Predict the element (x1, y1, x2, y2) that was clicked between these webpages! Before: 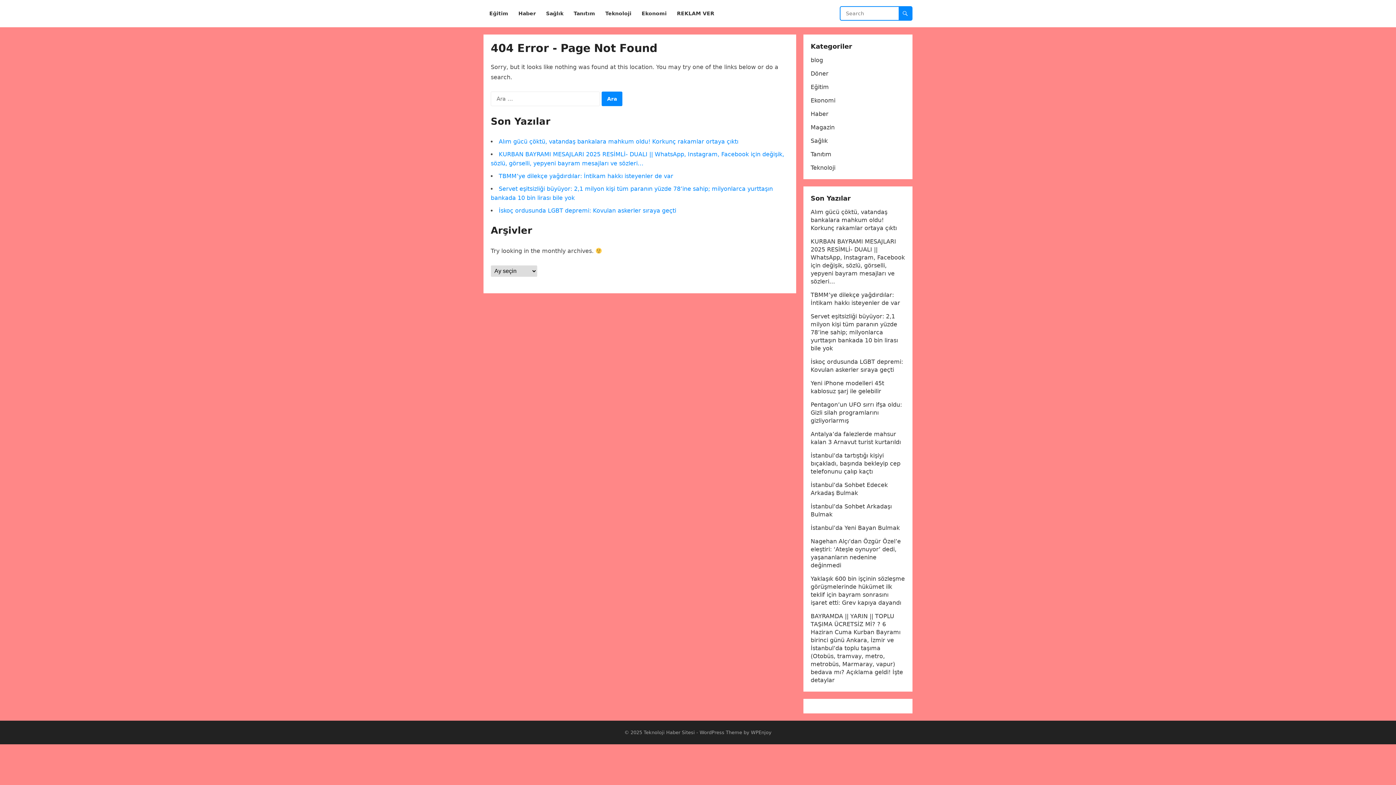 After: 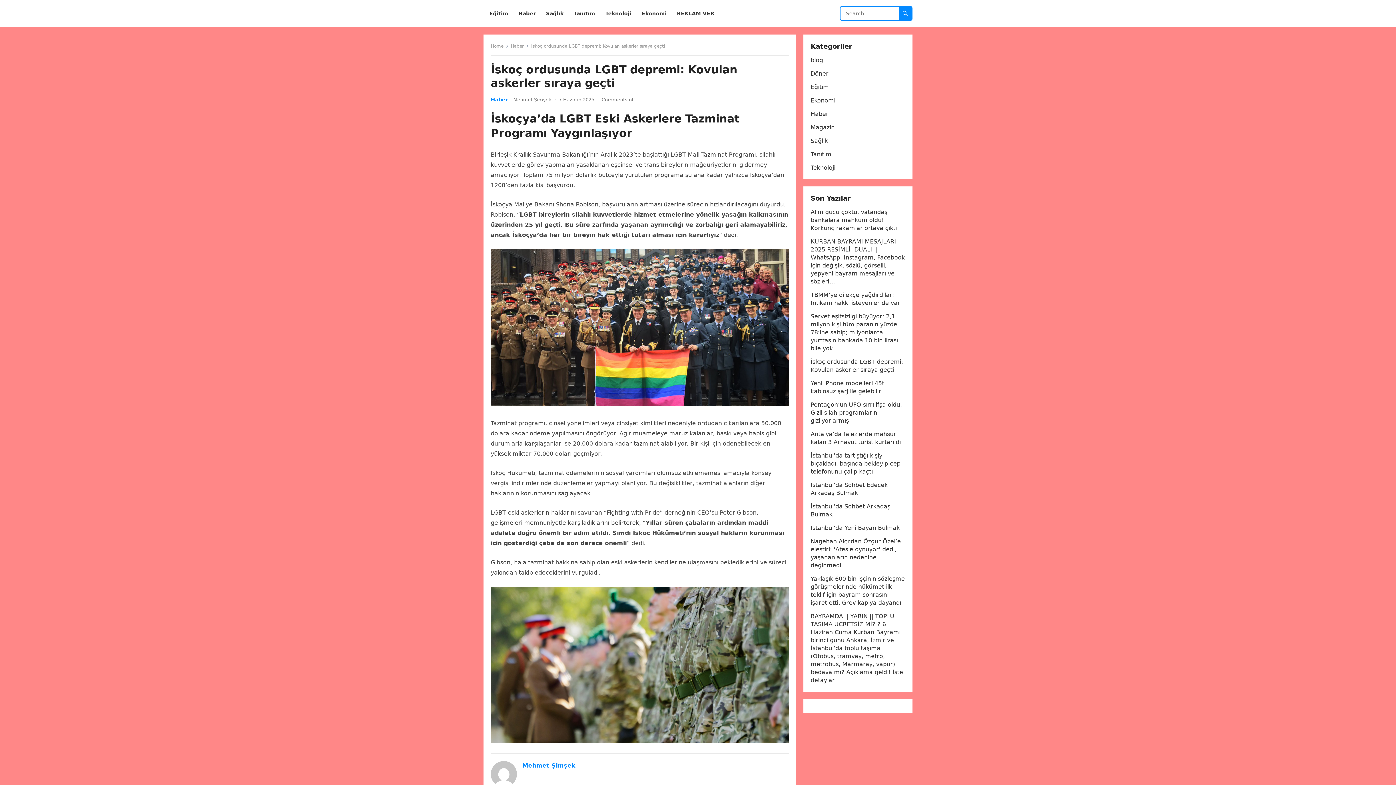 Action: label: İskoç ordusunda LGBT depremi: Kovulan askerler sıraya geçti bbox: (498, 207, 676, 214)